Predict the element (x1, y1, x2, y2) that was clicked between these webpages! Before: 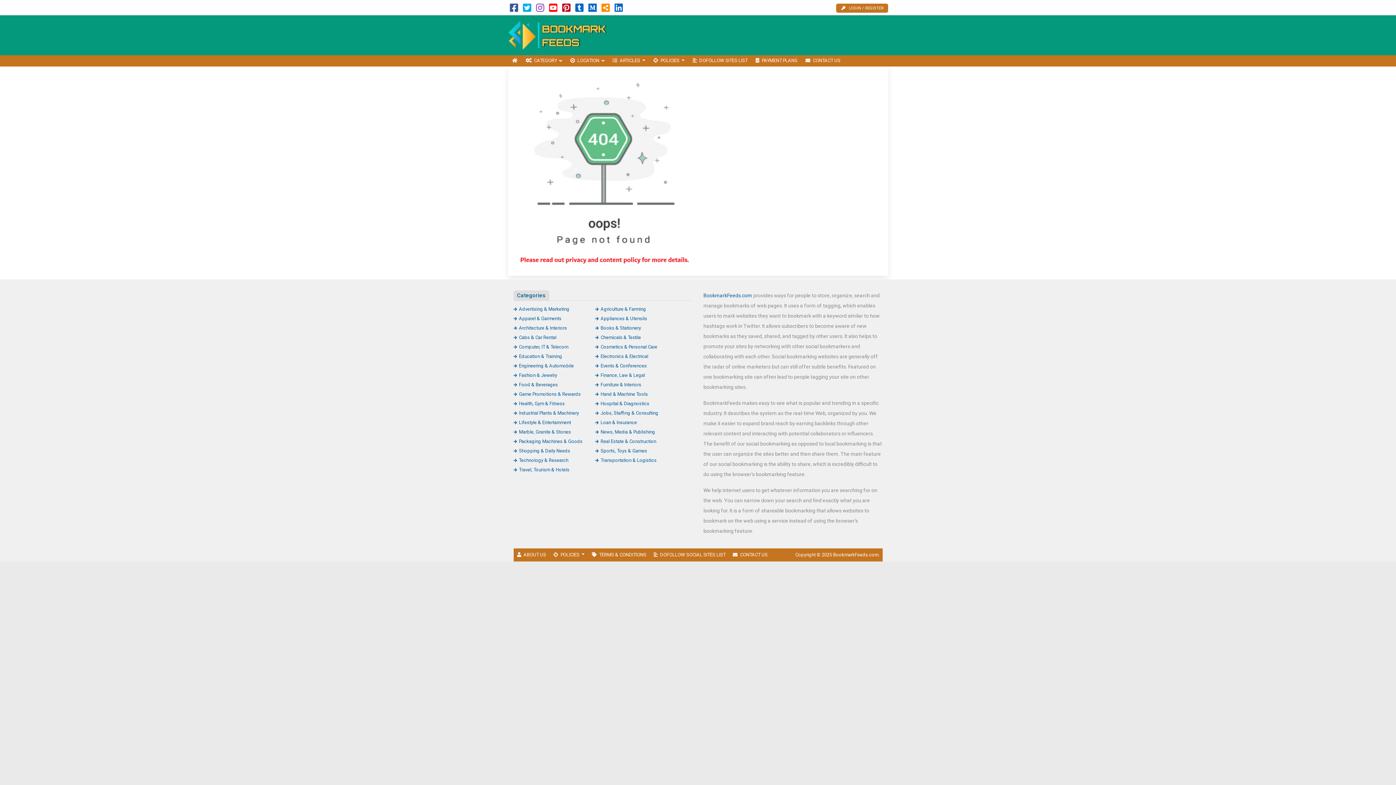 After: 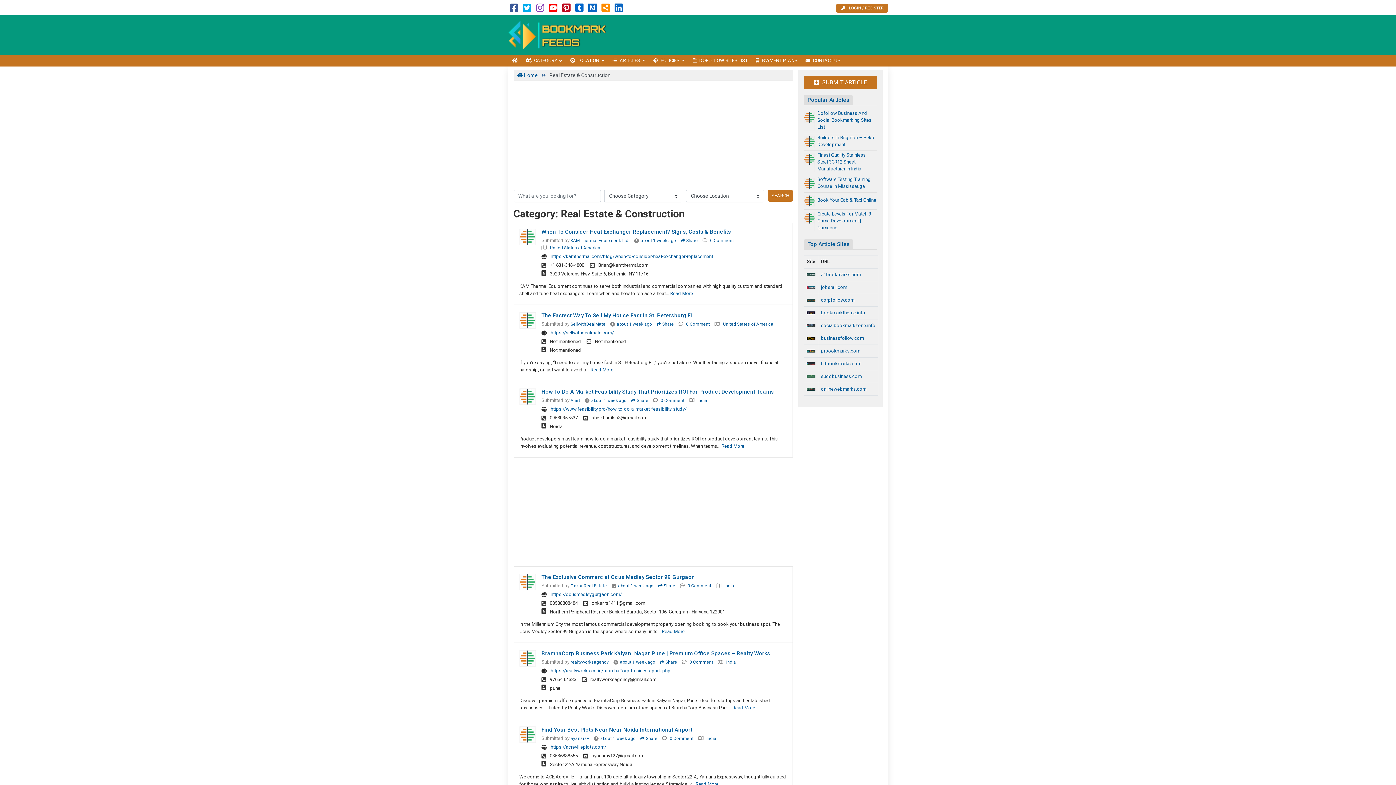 Action: bbox: (595, 438, 656, 444) label: Real Estate & Construction